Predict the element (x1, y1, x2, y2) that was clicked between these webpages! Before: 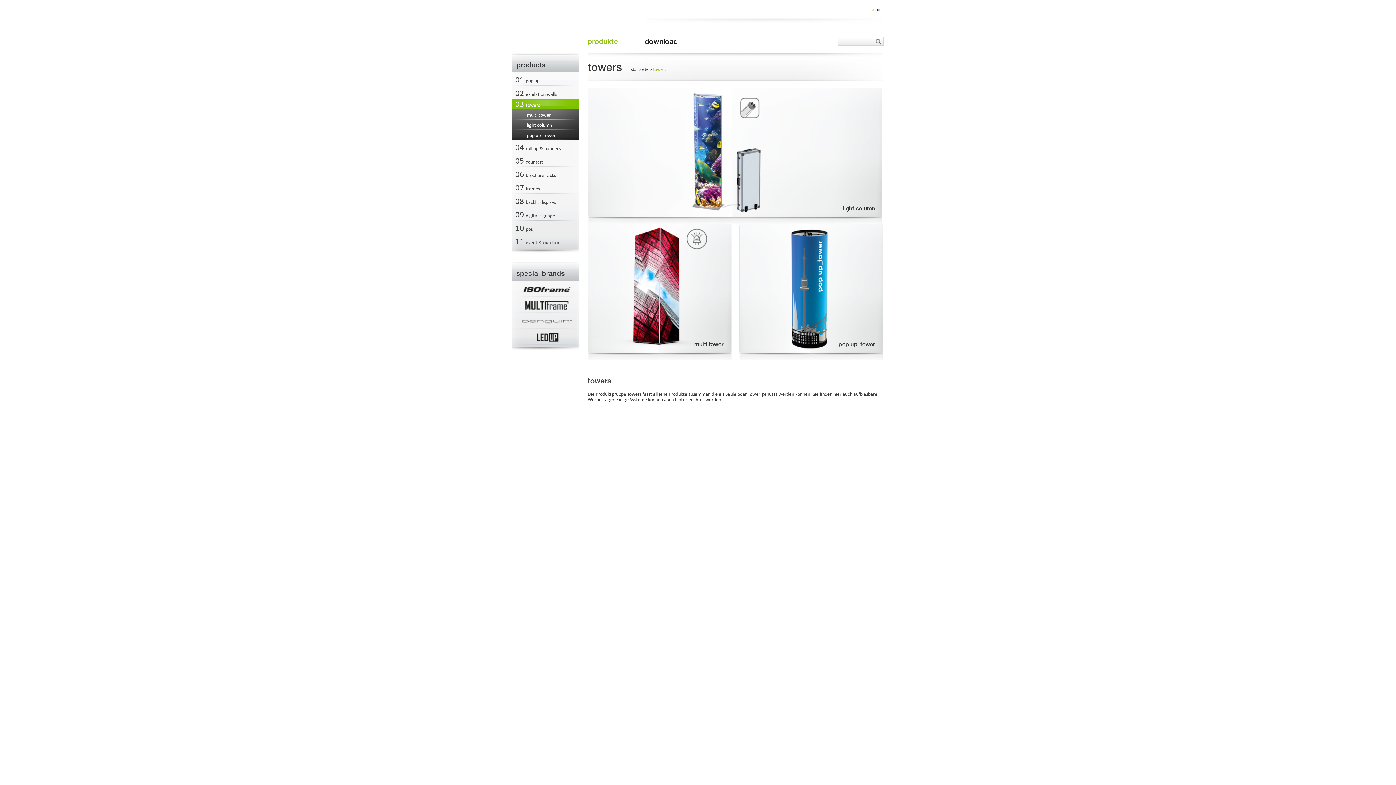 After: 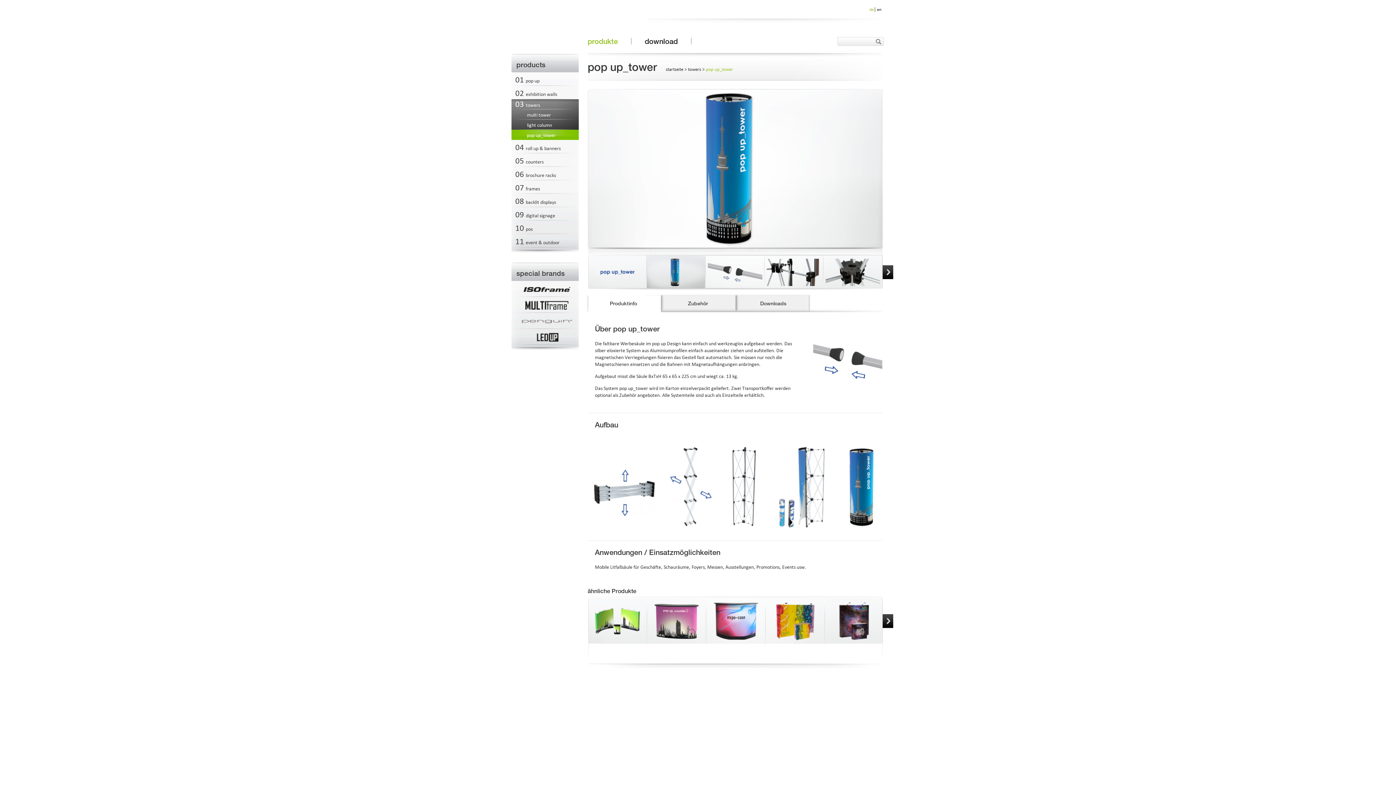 Action: label: pop up_tower bbox: (739, 224, 883, 353)